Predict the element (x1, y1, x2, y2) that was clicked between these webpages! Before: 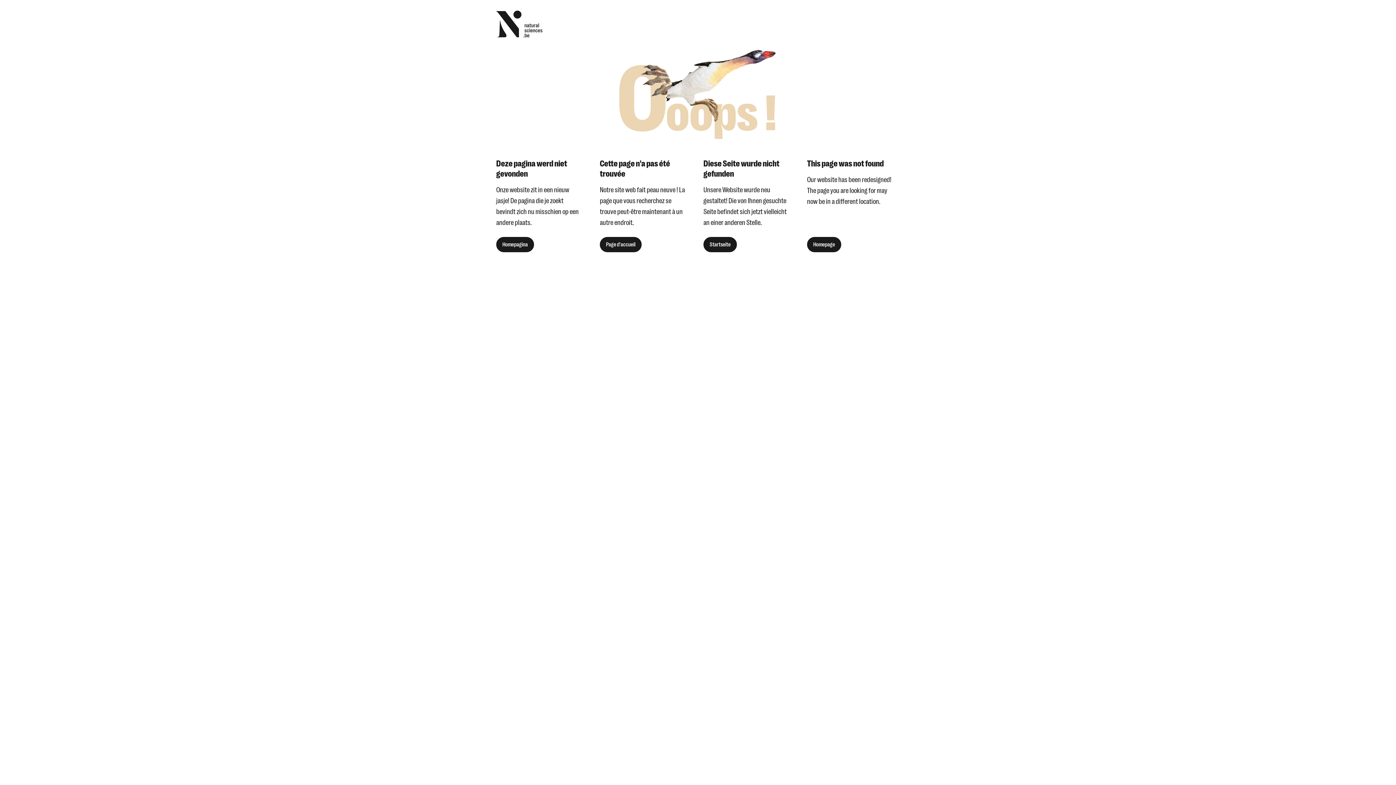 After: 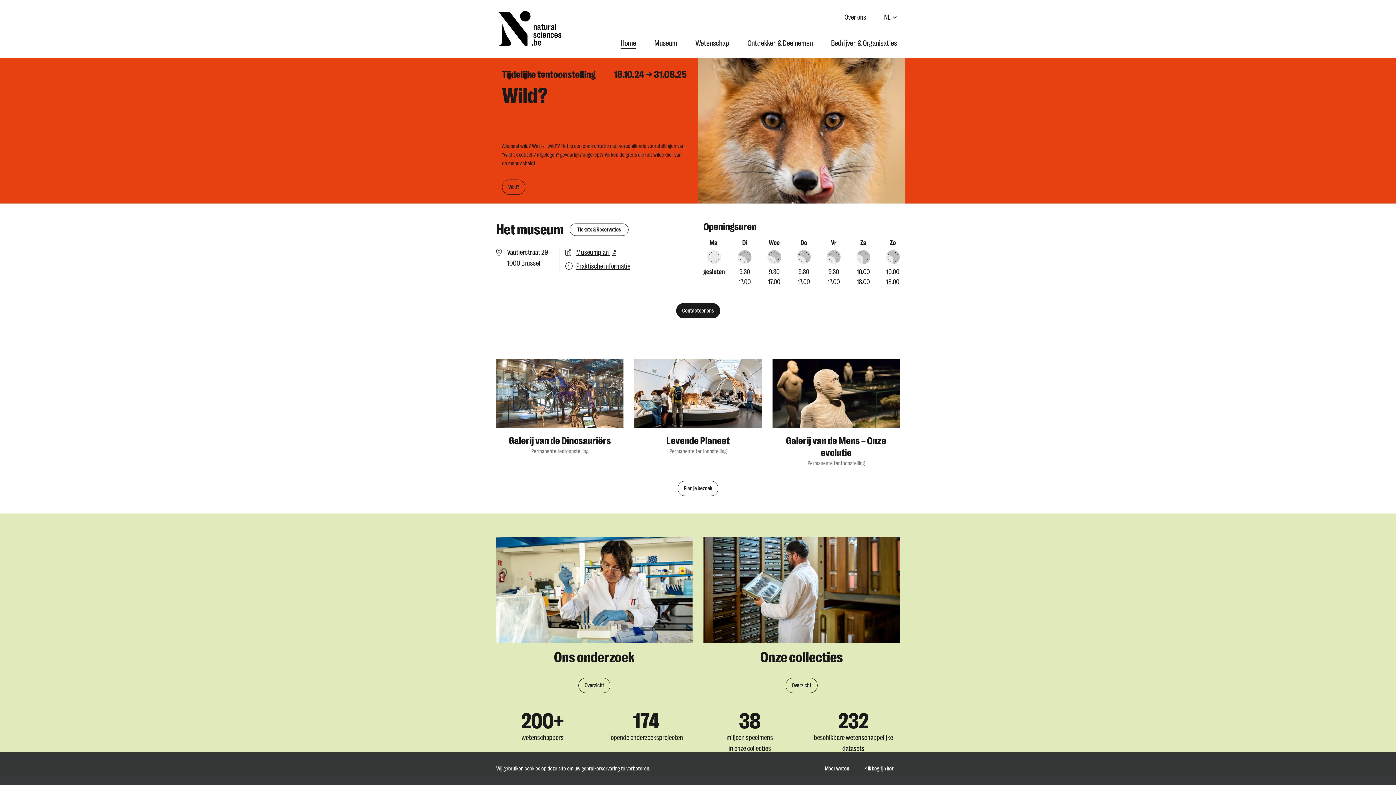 Action: bbox: (496, 8, 542, 39)